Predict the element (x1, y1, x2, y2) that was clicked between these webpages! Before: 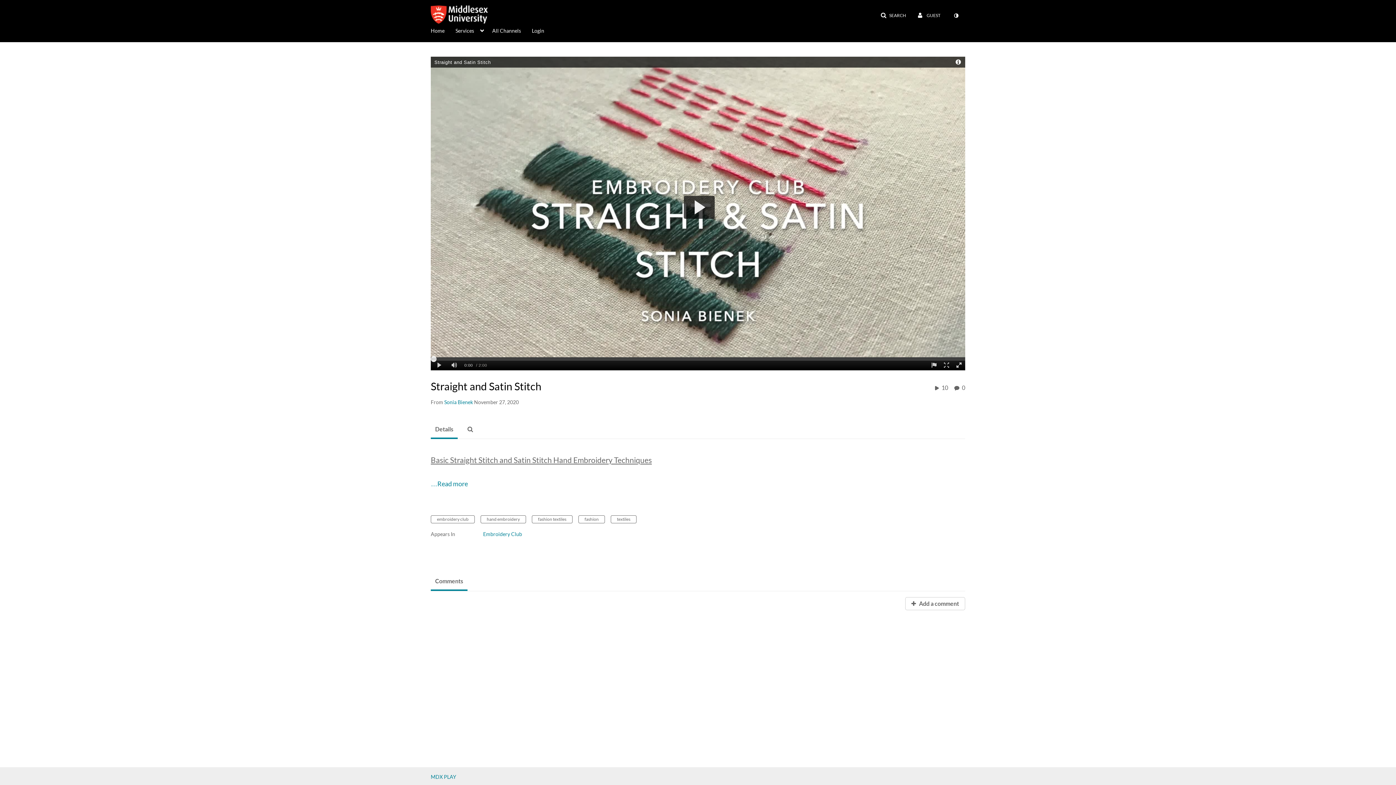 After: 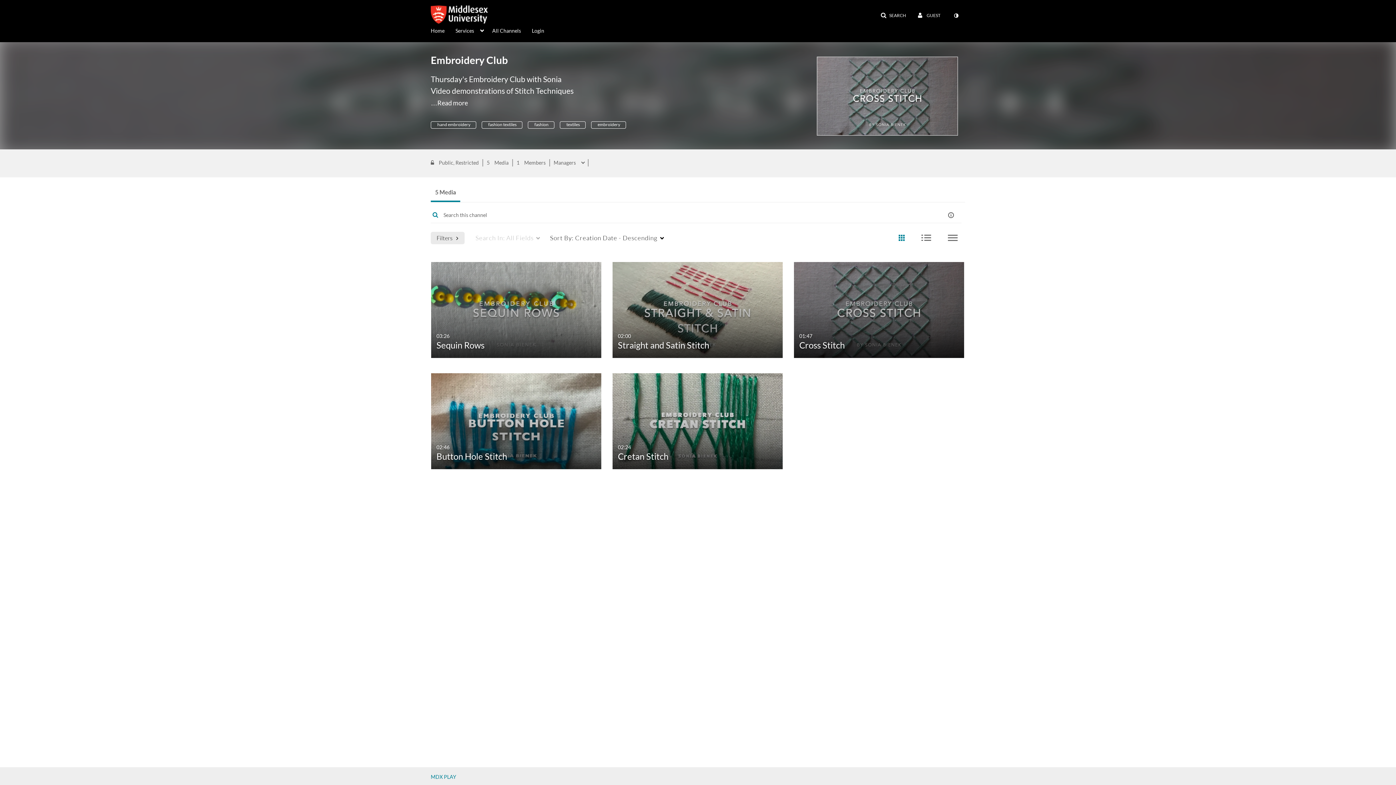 Action: label: Channel Embroidery Club link bbox: (483, 530, 524, 538)